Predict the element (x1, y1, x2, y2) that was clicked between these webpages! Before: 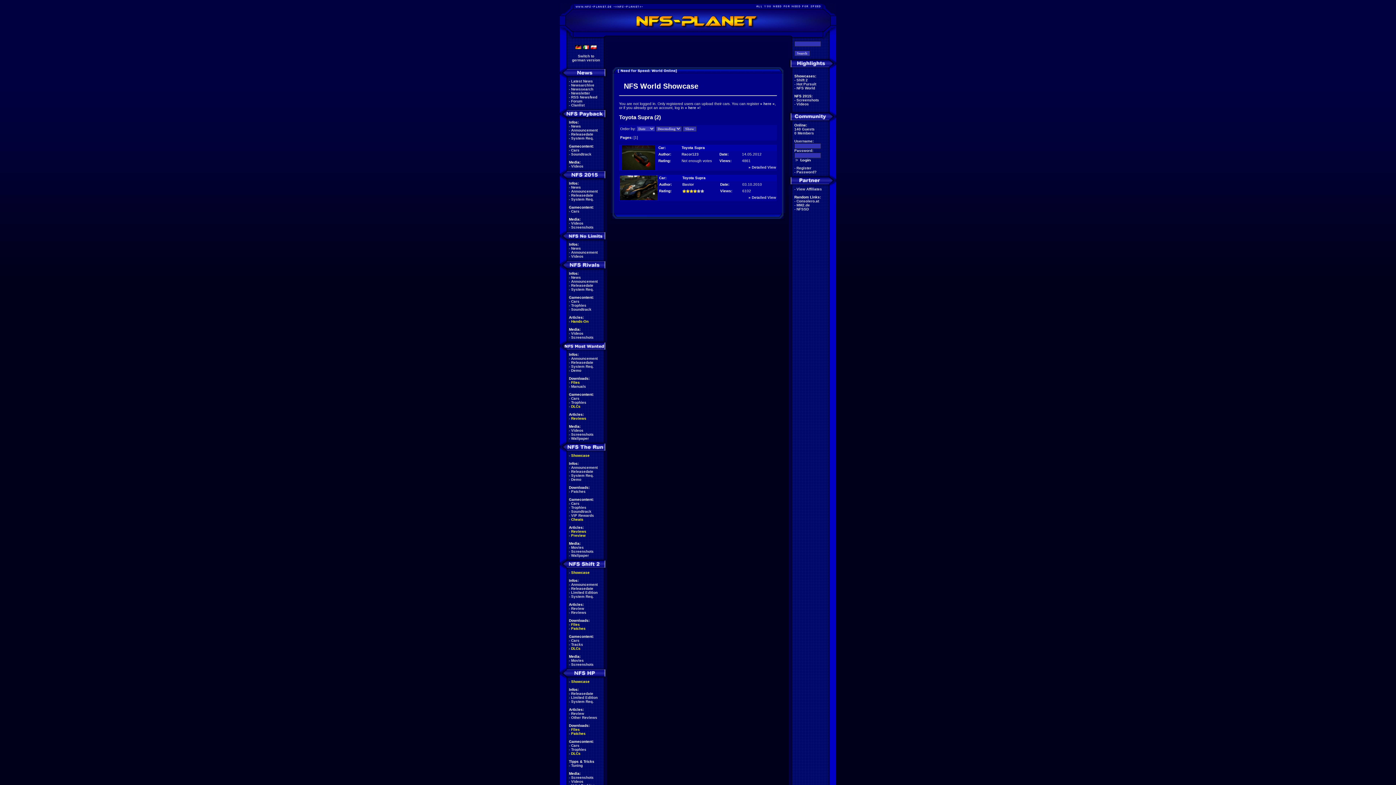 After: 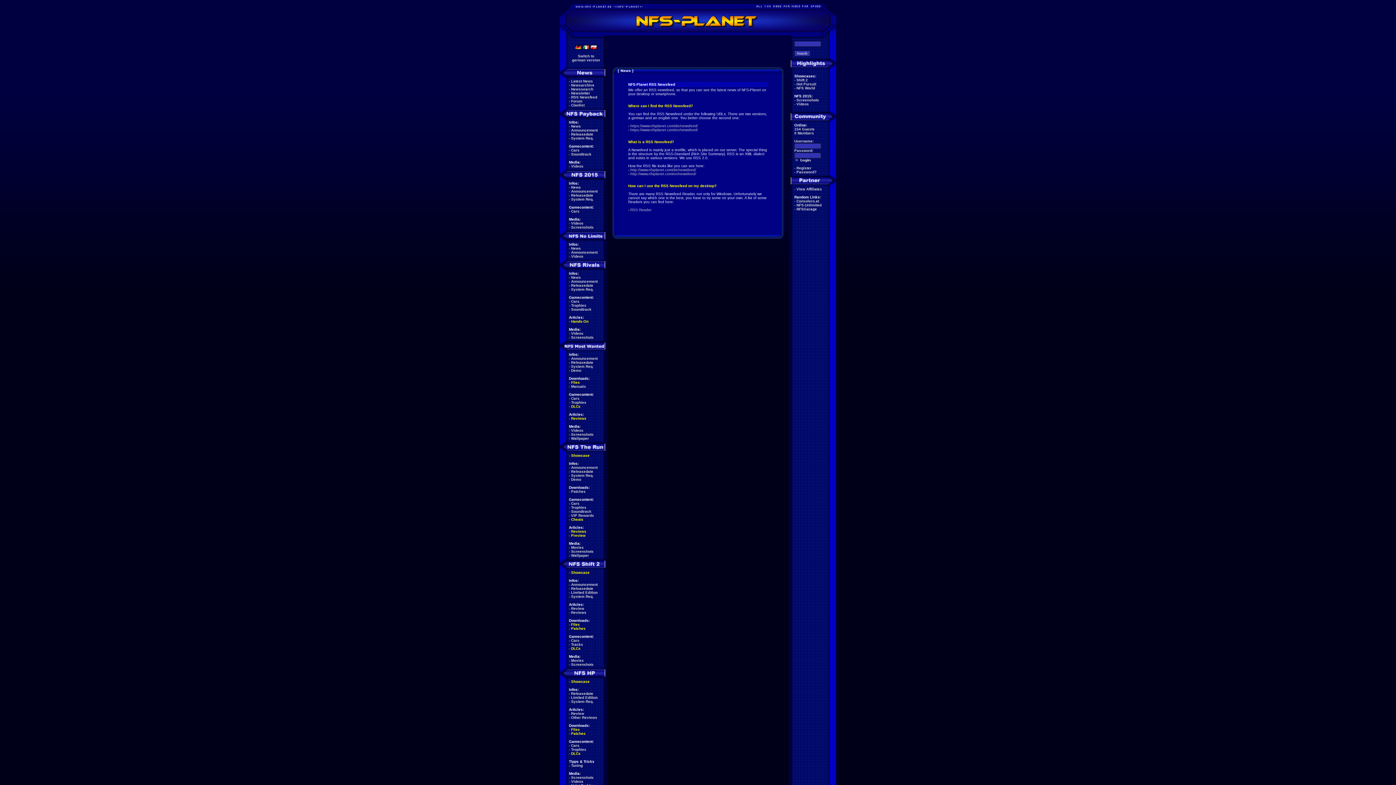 Action: bbox: (571, 95, 597, 99) label: RSS Newsfeed